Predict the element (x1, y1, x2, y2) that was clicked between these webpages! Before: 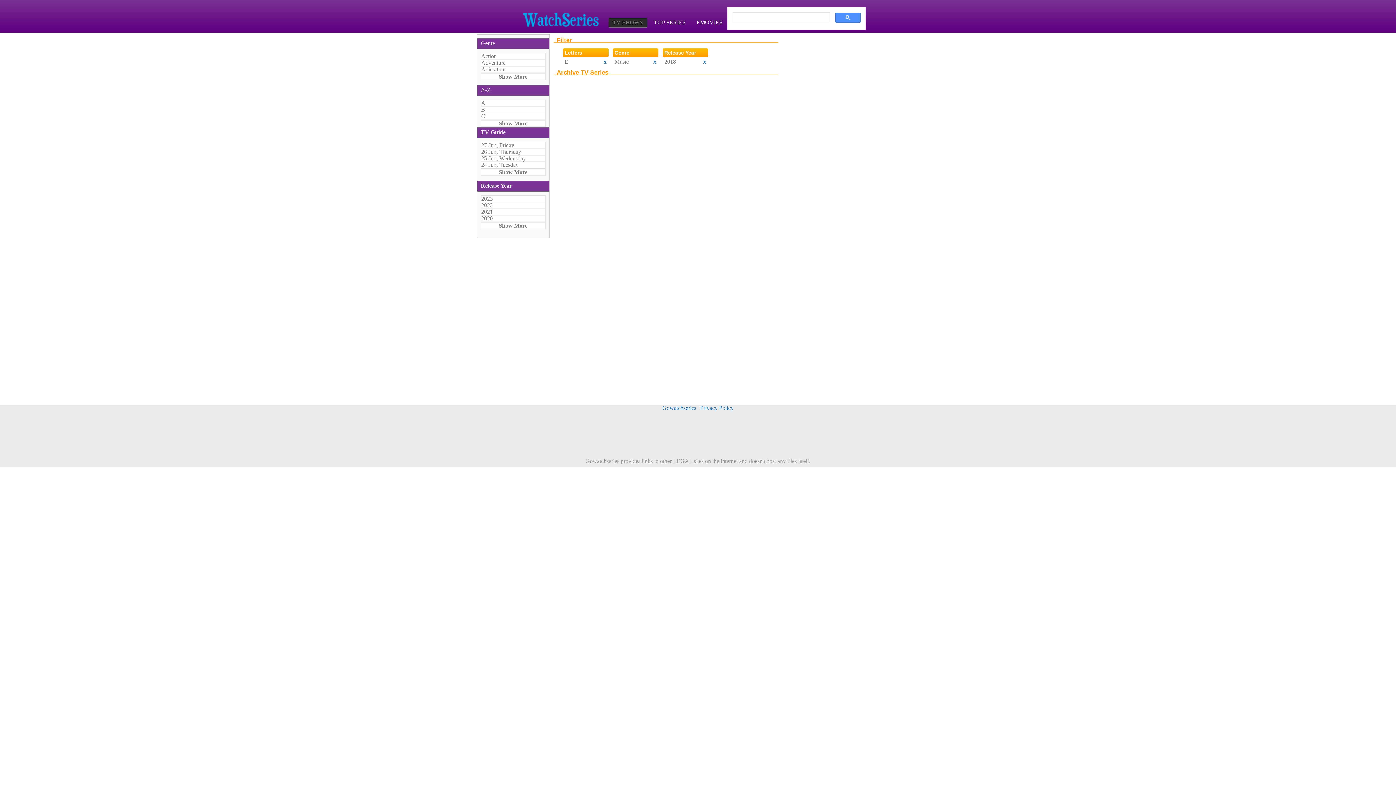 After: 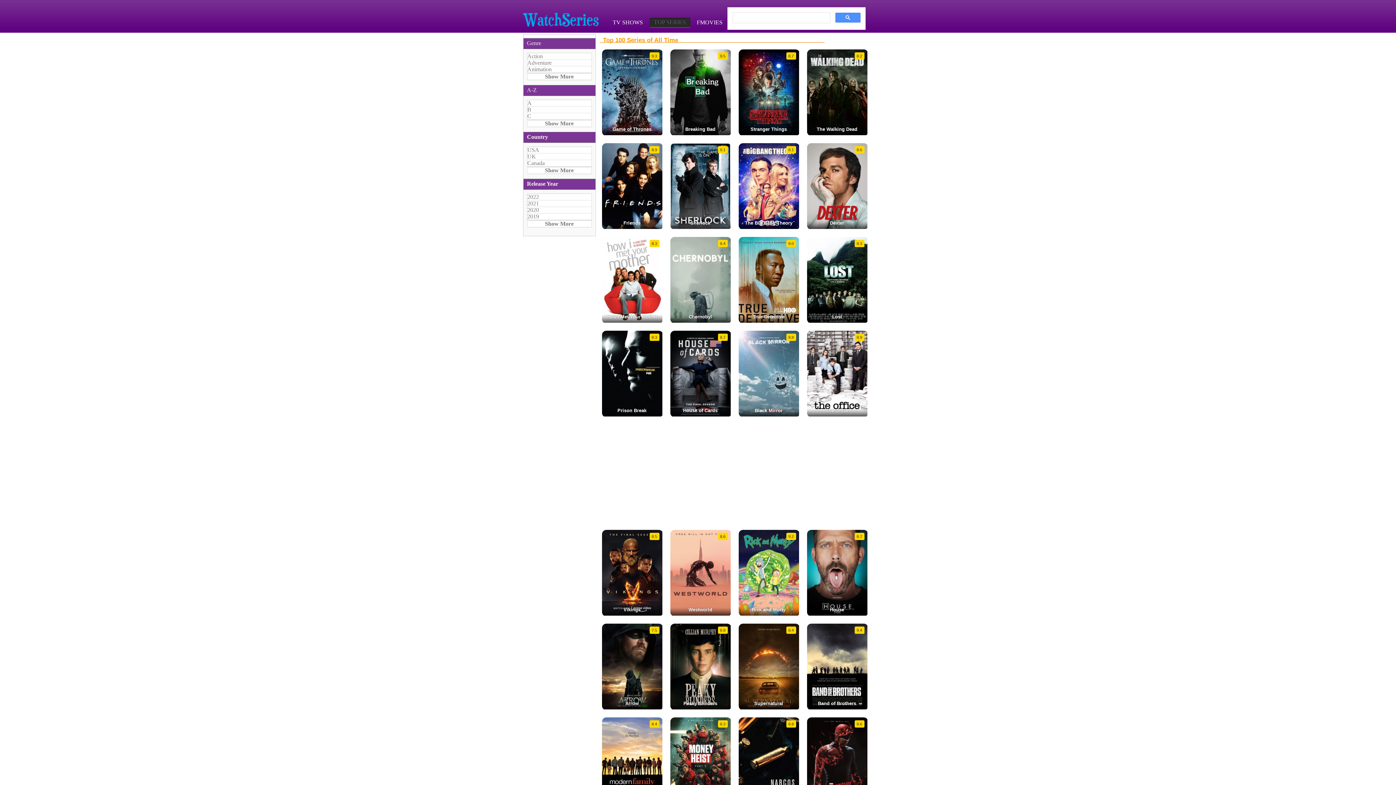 Action: label: TOP SERIES bbox: (649, 17, 690, 27)